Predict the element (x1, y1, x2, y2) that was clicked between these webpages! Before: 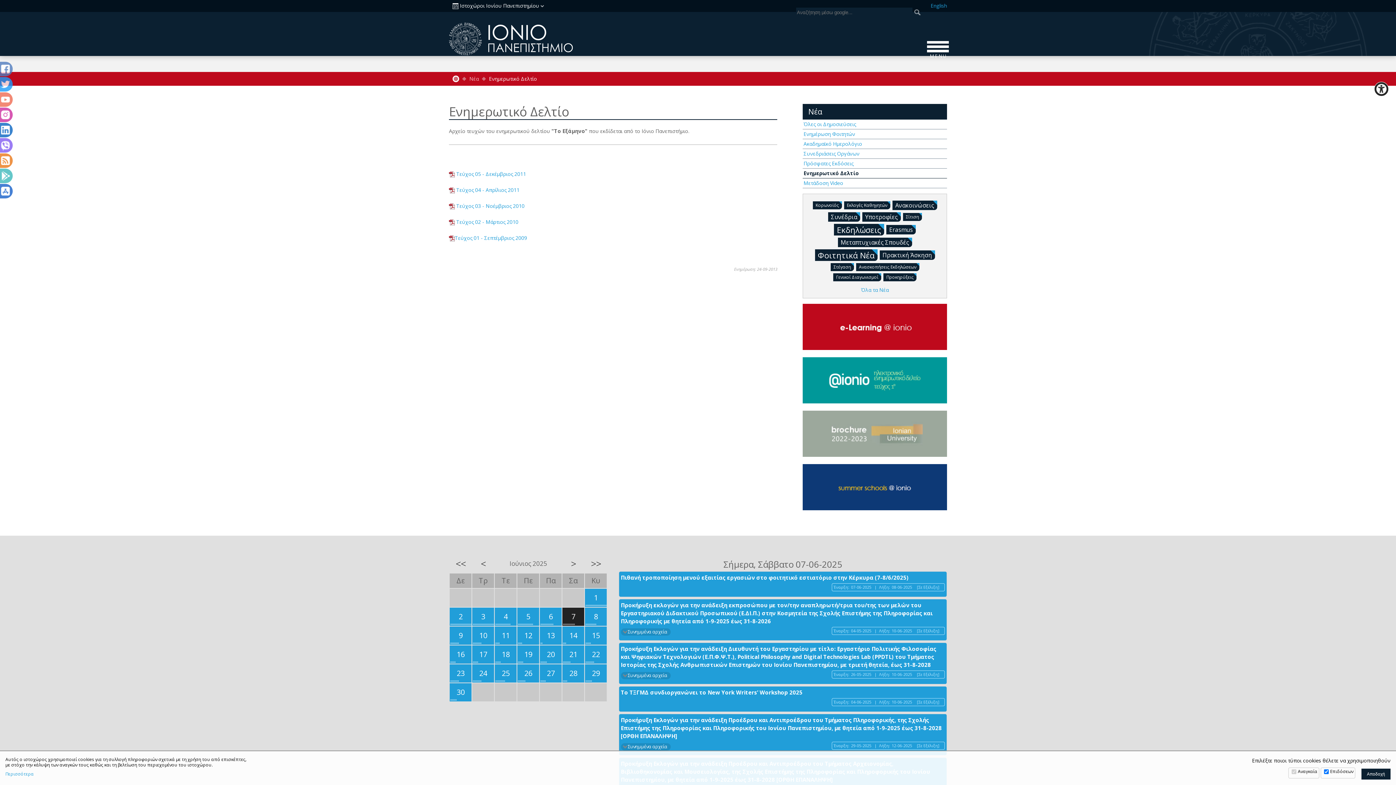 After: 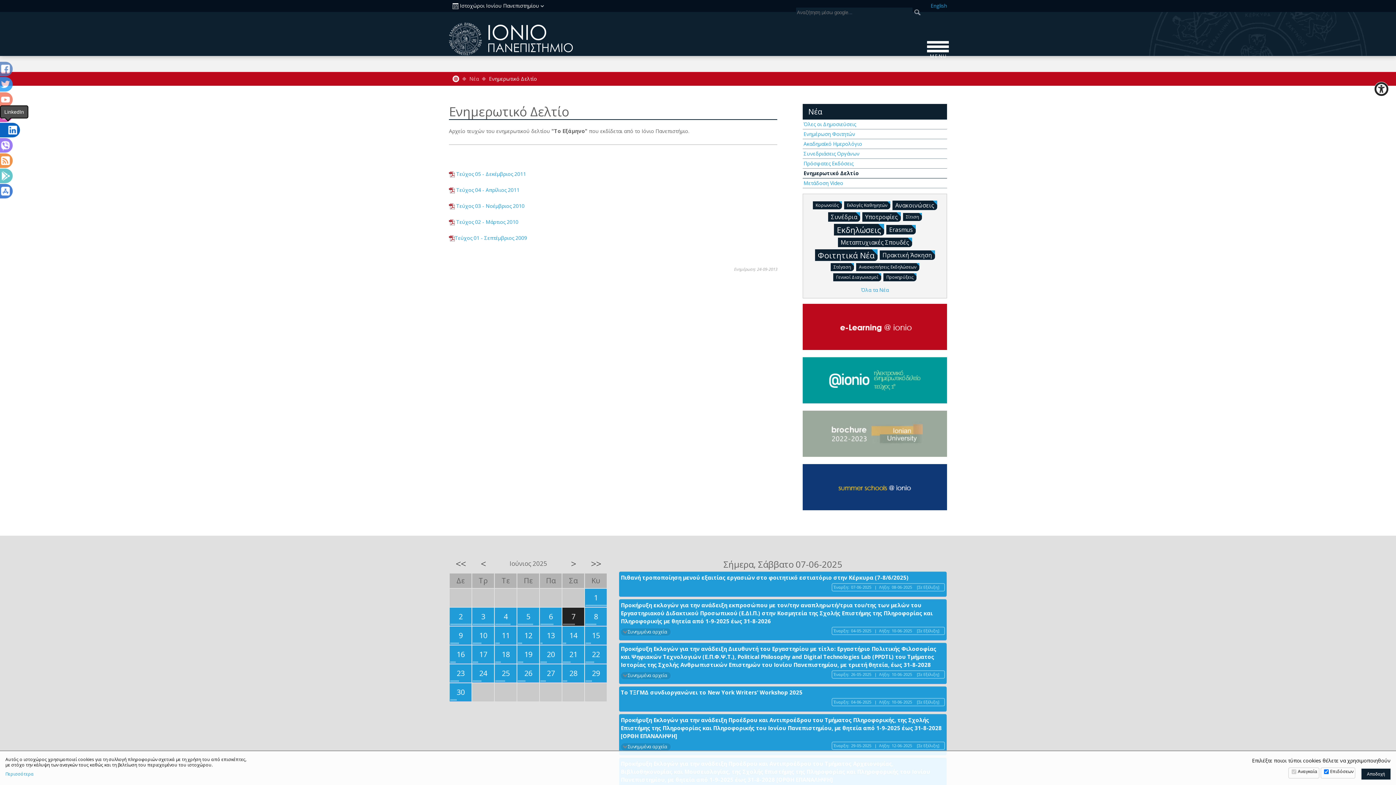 Action: bbox: (-1, 122, 12, 137)